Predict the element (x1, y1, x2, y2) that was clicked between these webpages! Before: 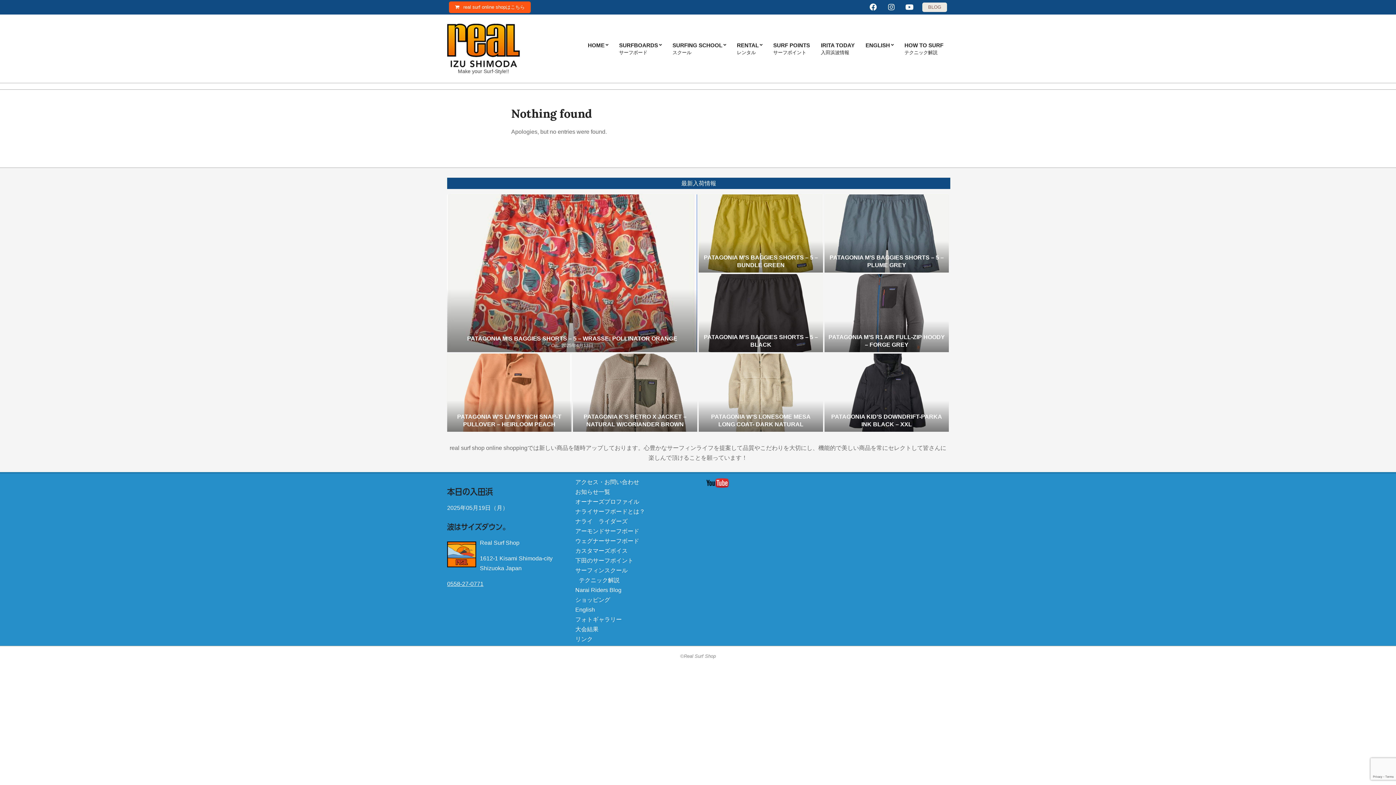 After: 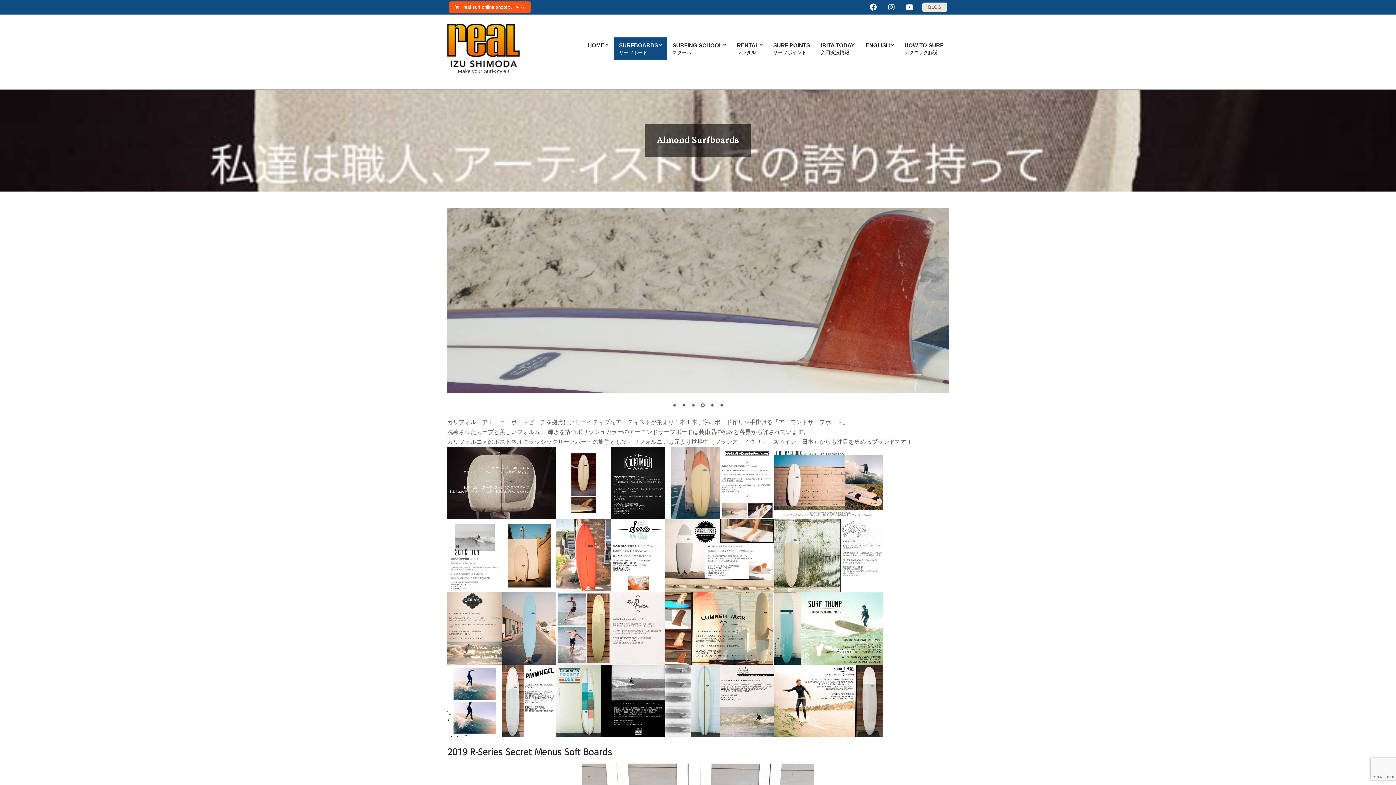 Action: bbox: (575, 528, 639, 534) label: アーモンドサーフボード